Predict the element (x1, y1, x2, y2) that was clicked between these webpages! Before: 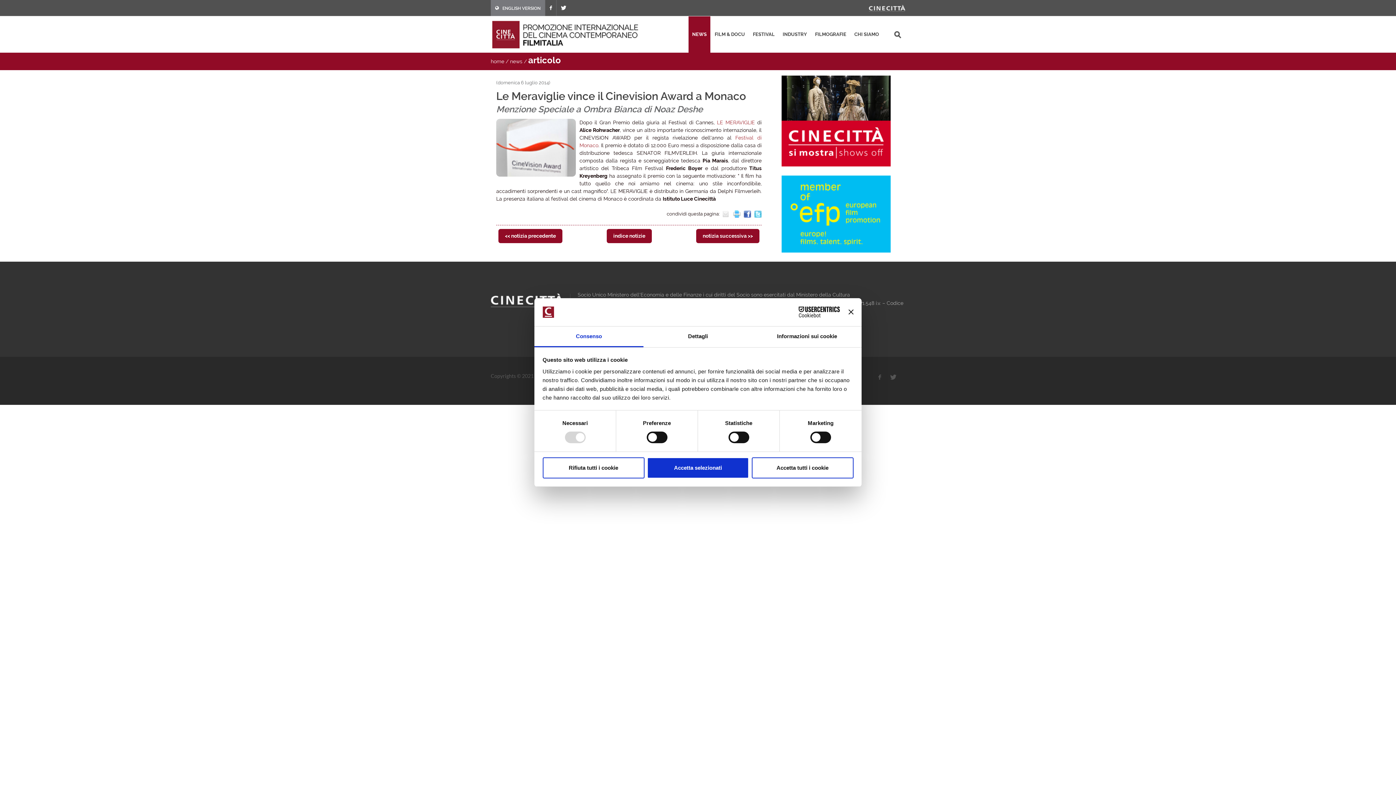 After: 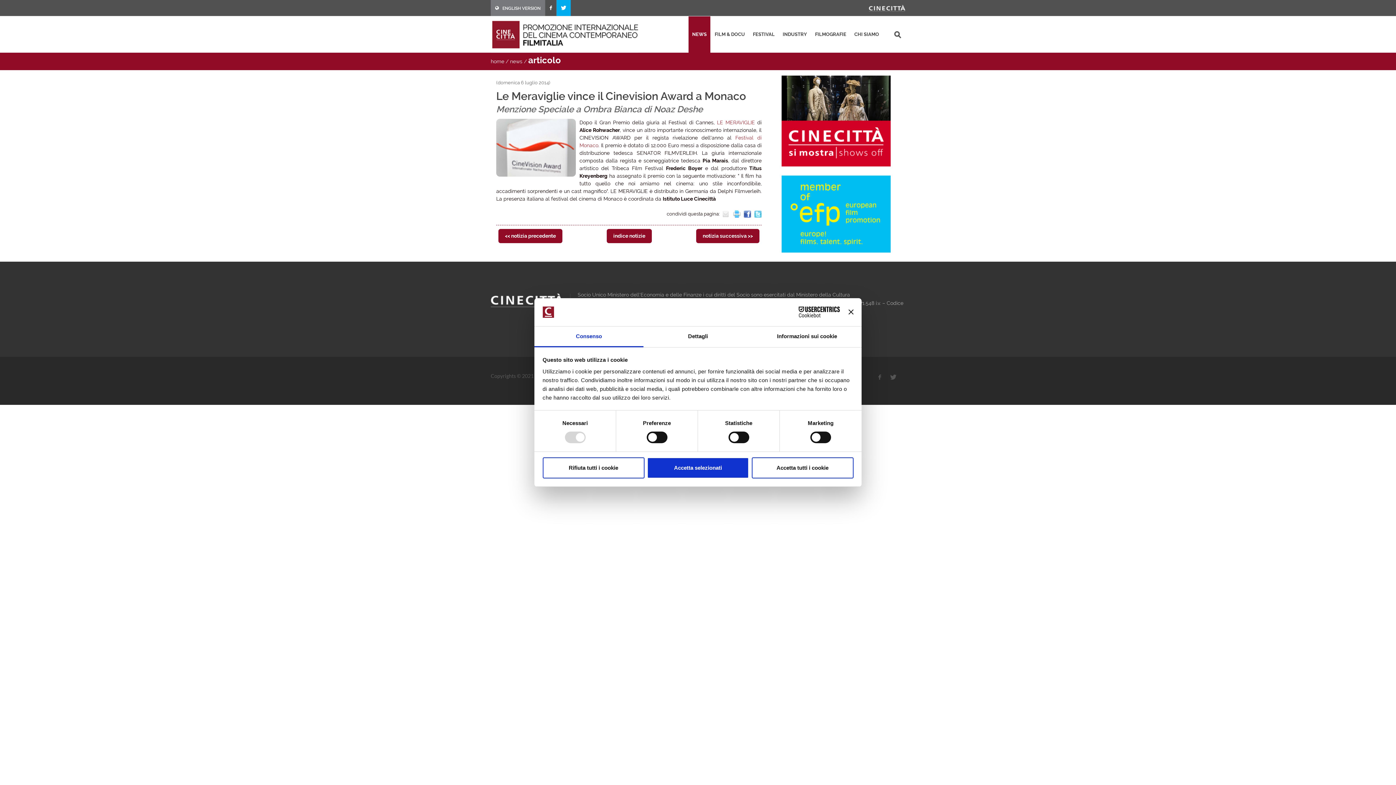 Action: bbox: (556, 0, 570, 16)